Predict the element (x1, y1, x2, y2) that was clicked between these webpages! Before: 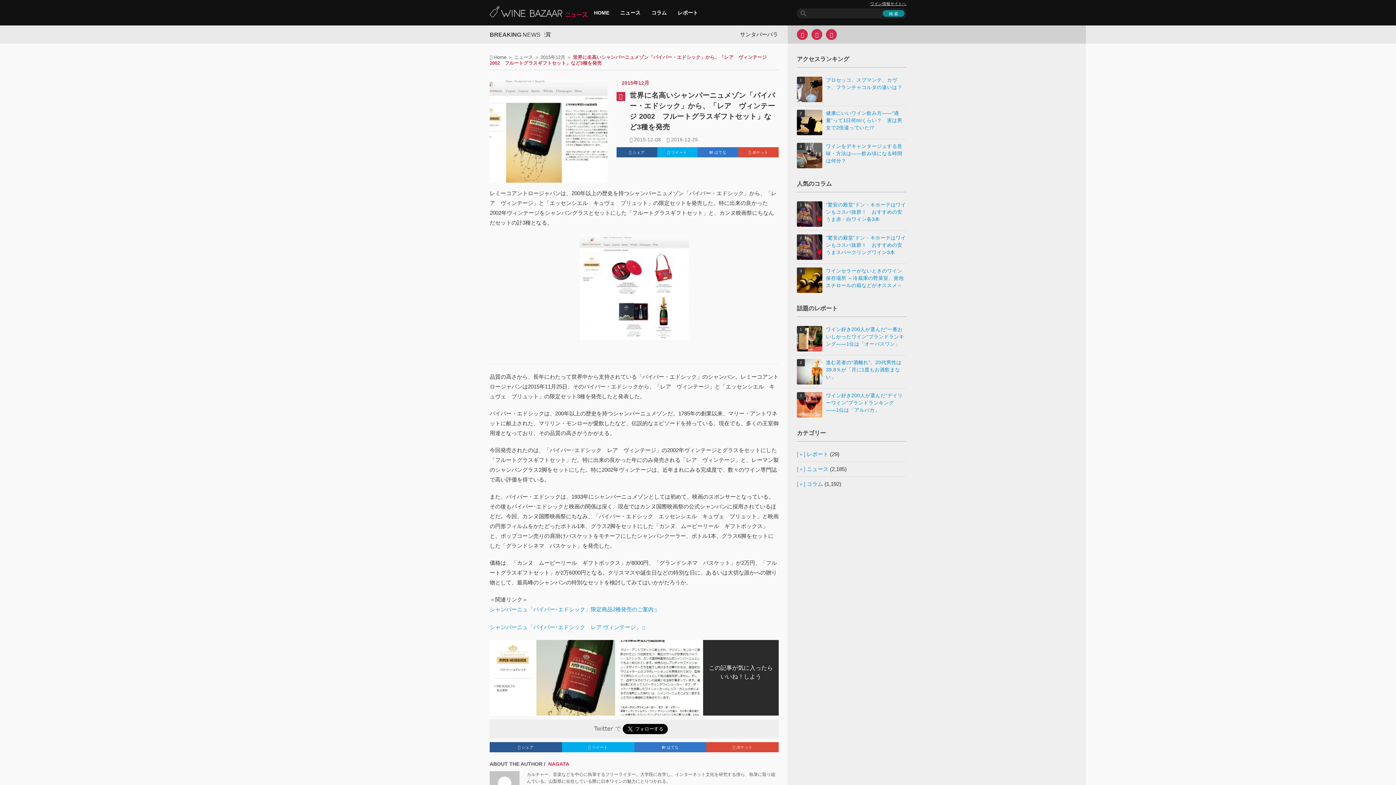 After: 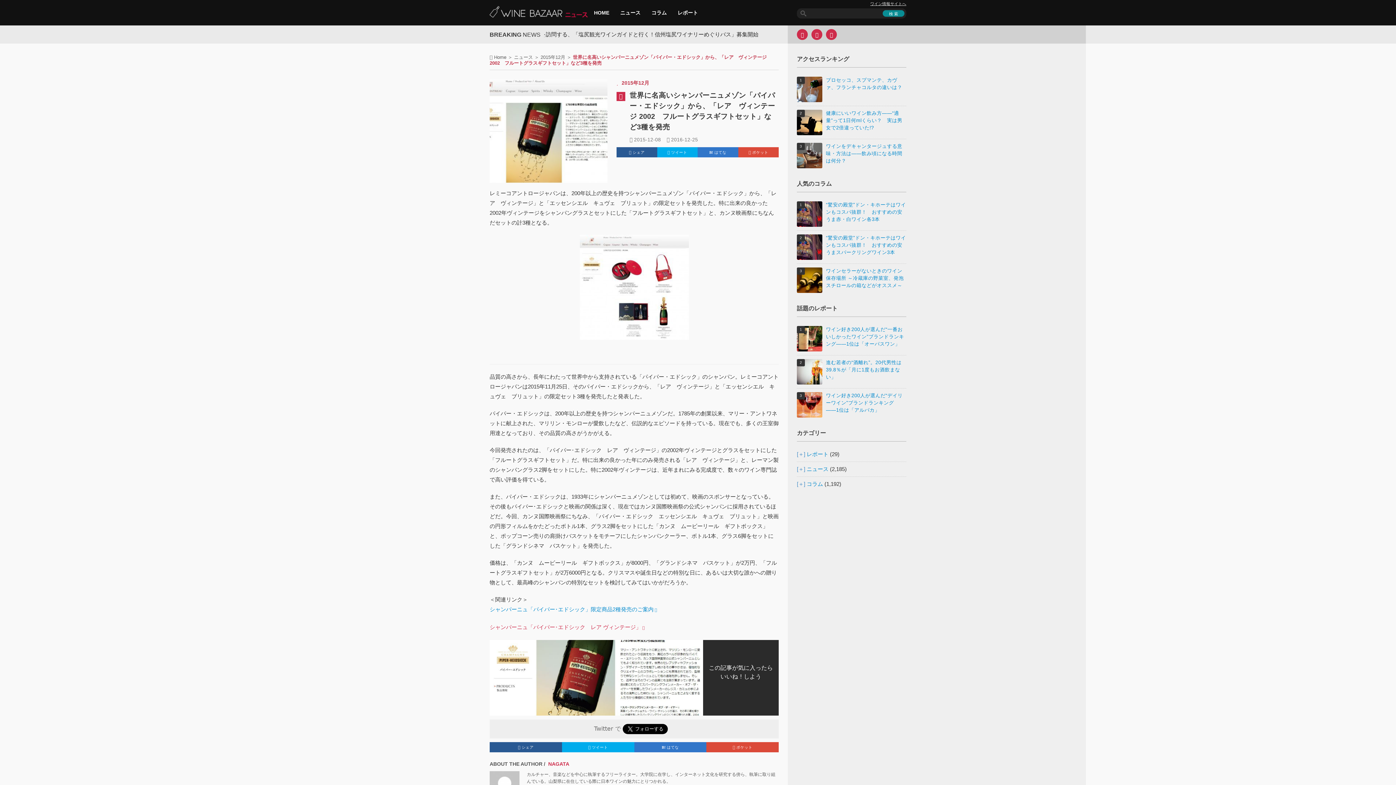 Action: label: シャンパーニュ「パイパー･エドシック　レア ヴィンテージ」 bbox: (489, 624, 645, 630)